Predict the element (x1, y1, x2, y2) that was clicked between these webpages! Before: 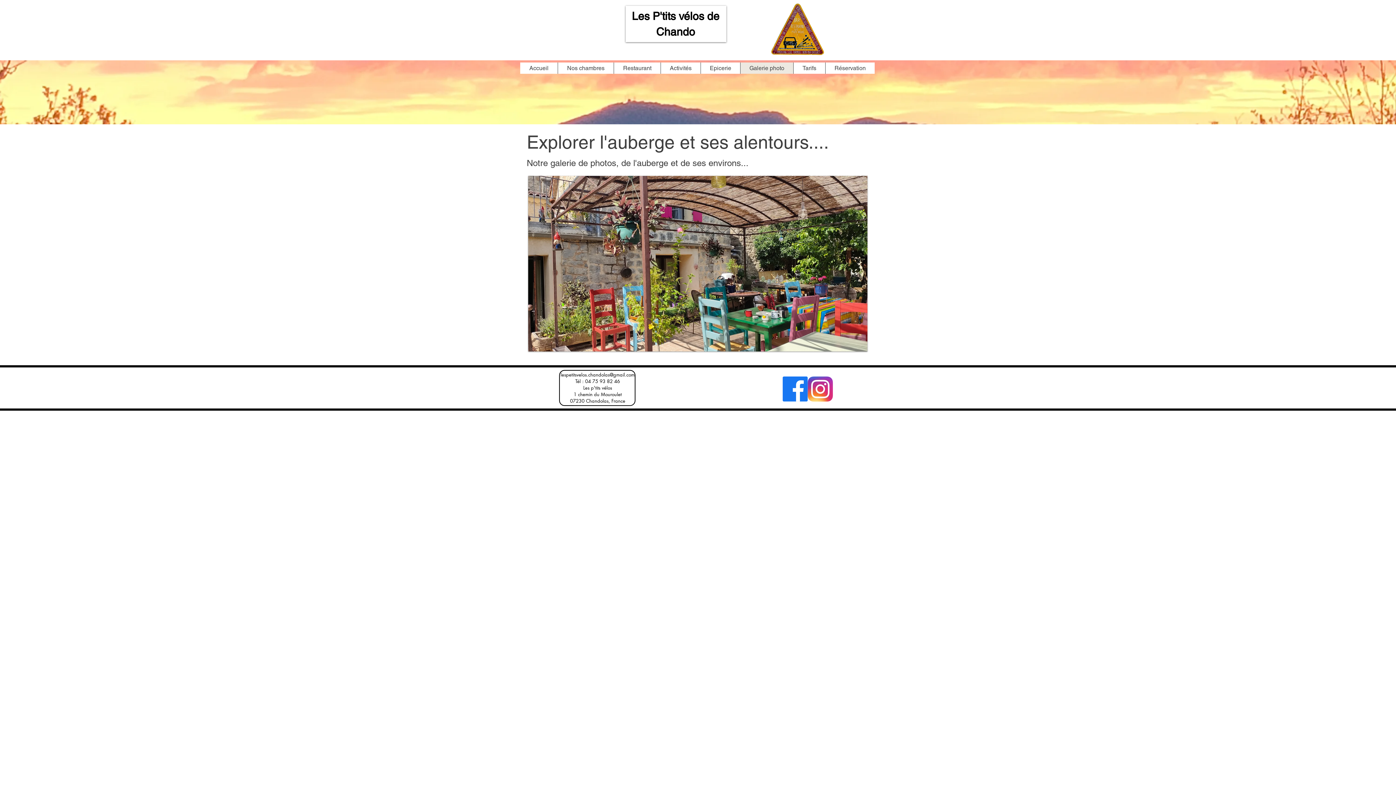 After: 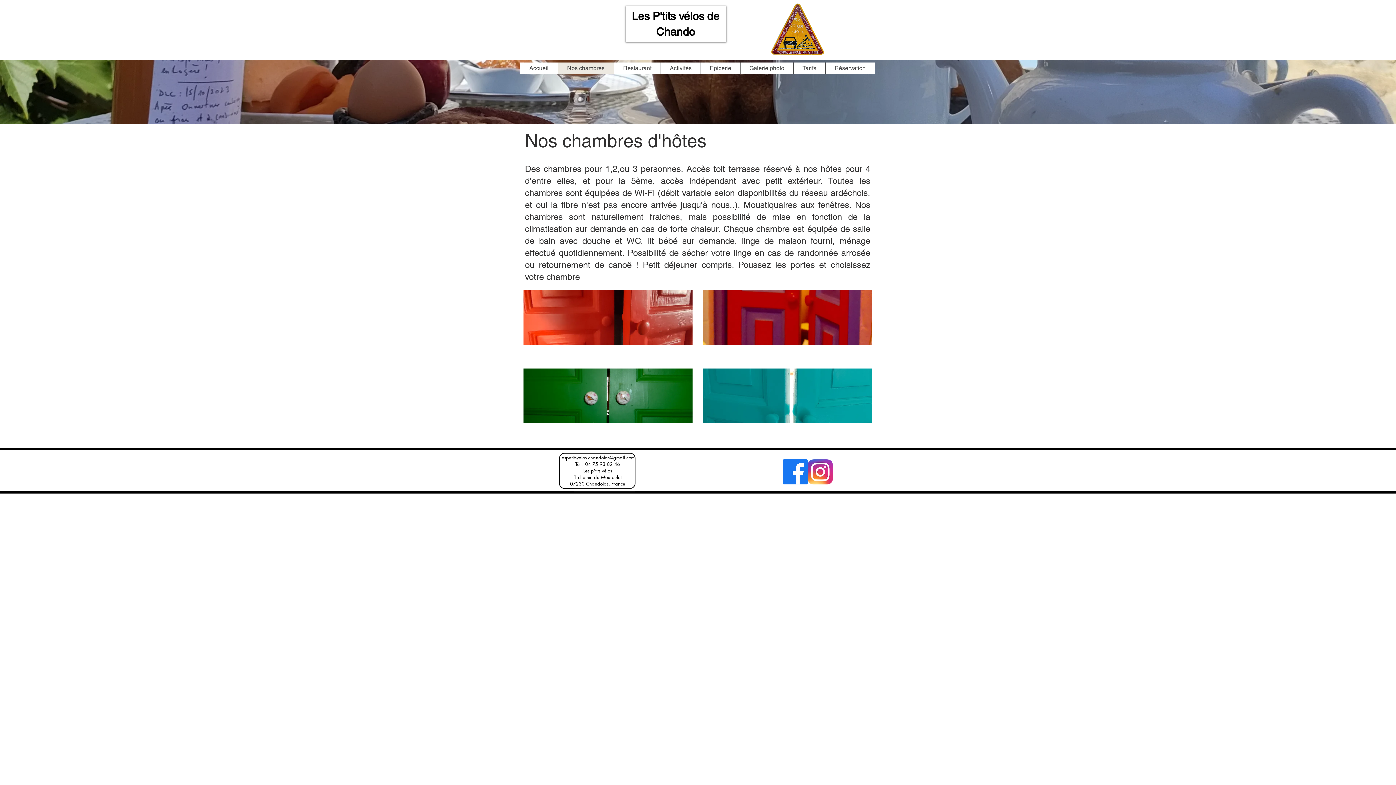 Action: bbox: (557, 62, 613, 73) label: Nos chambres